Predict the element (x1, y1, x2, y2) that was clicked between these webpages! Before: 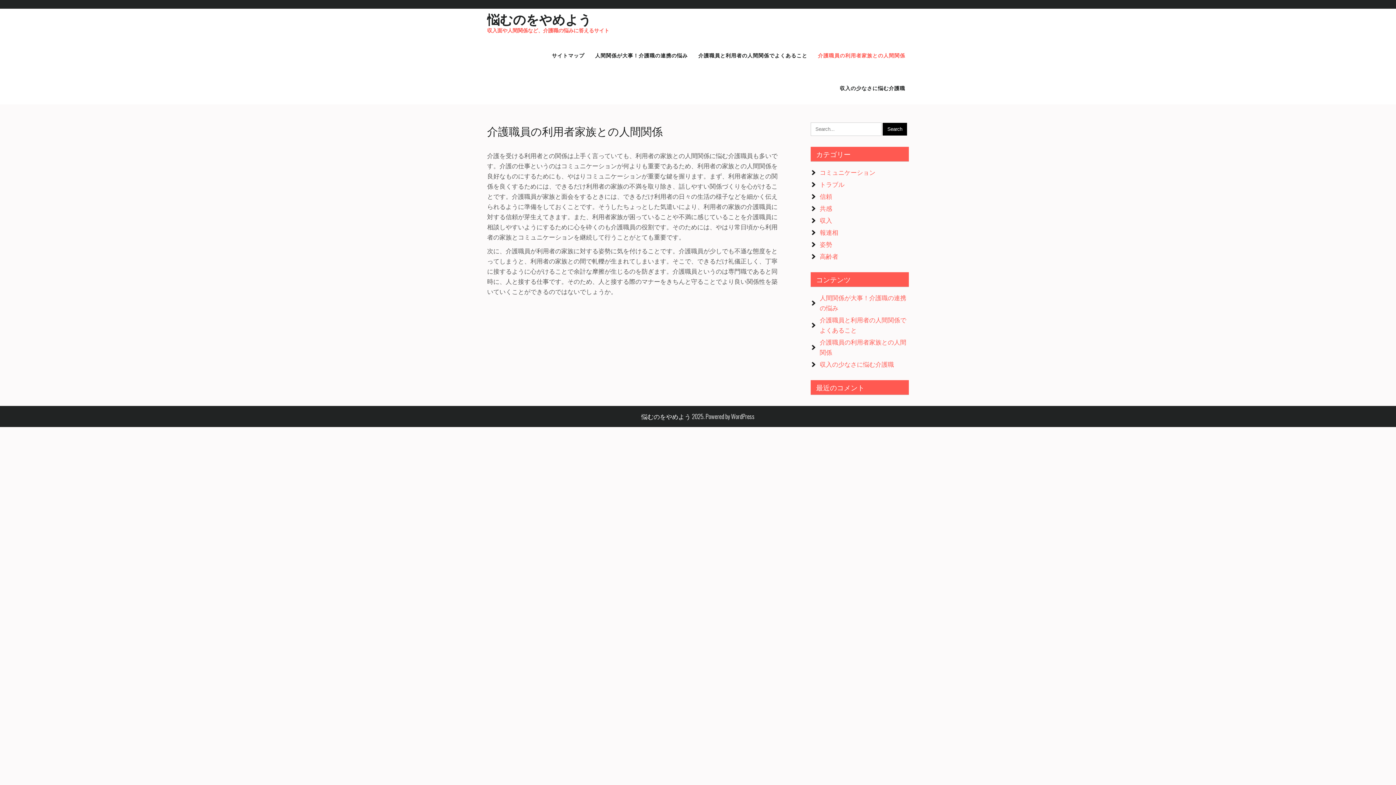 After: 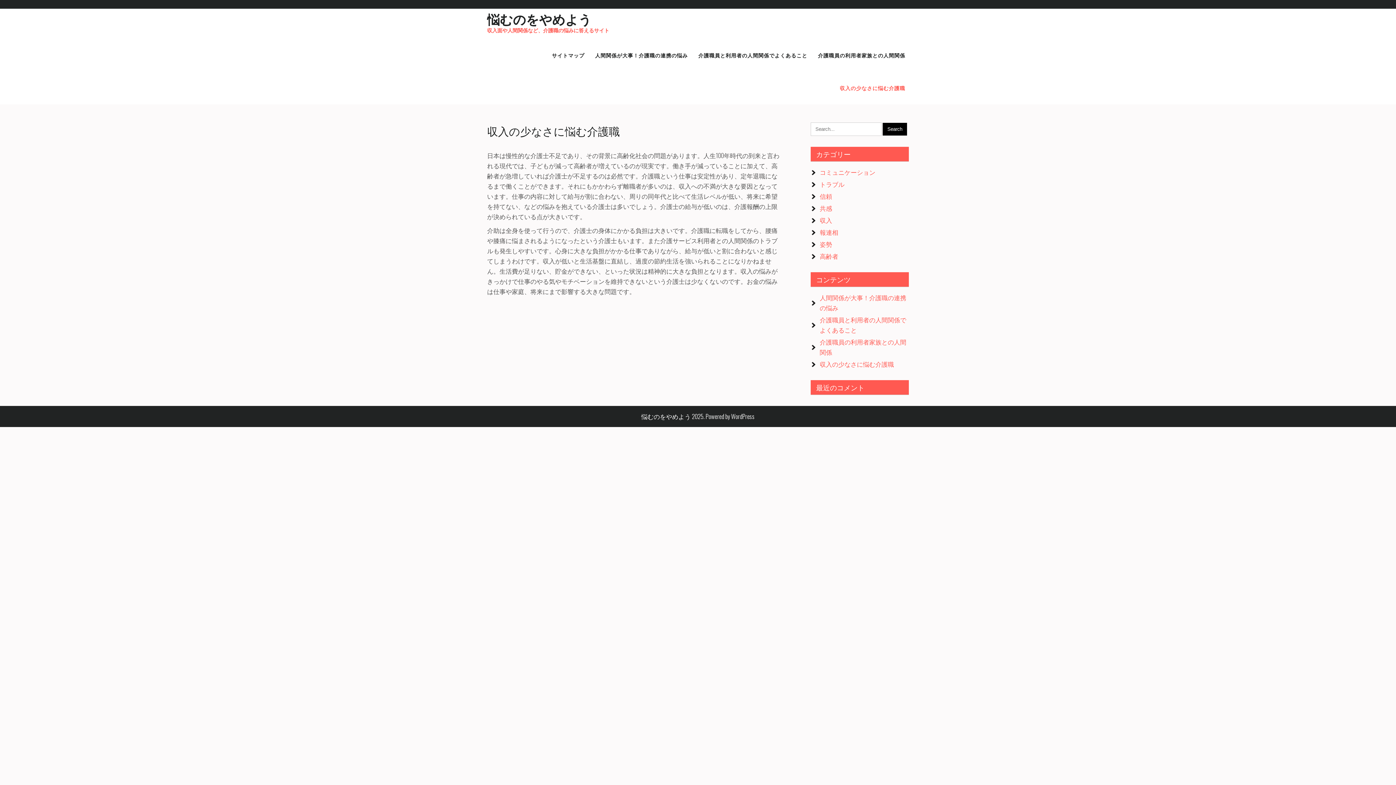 Action: bbox: (820, 359, 894, 368) label: 収入の少なさに悩む介護職